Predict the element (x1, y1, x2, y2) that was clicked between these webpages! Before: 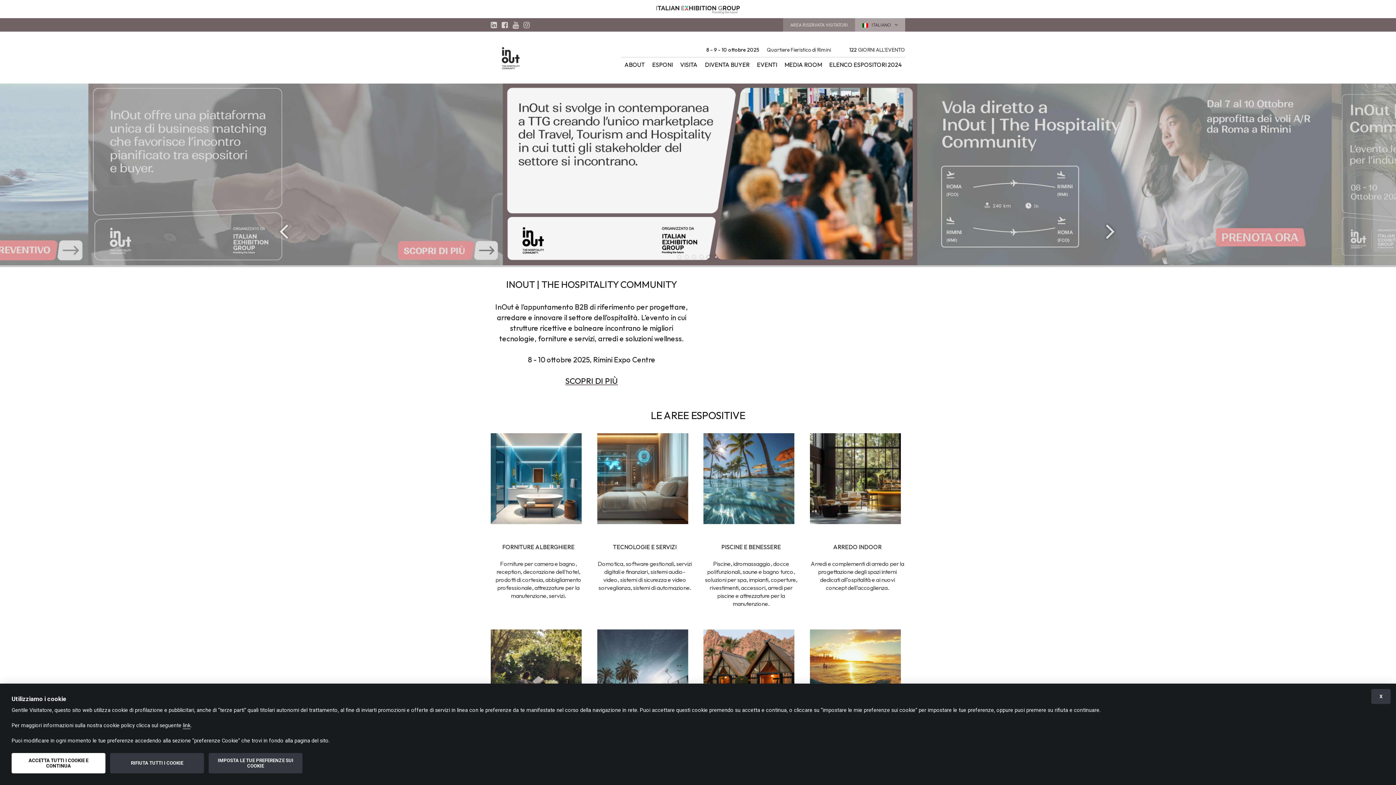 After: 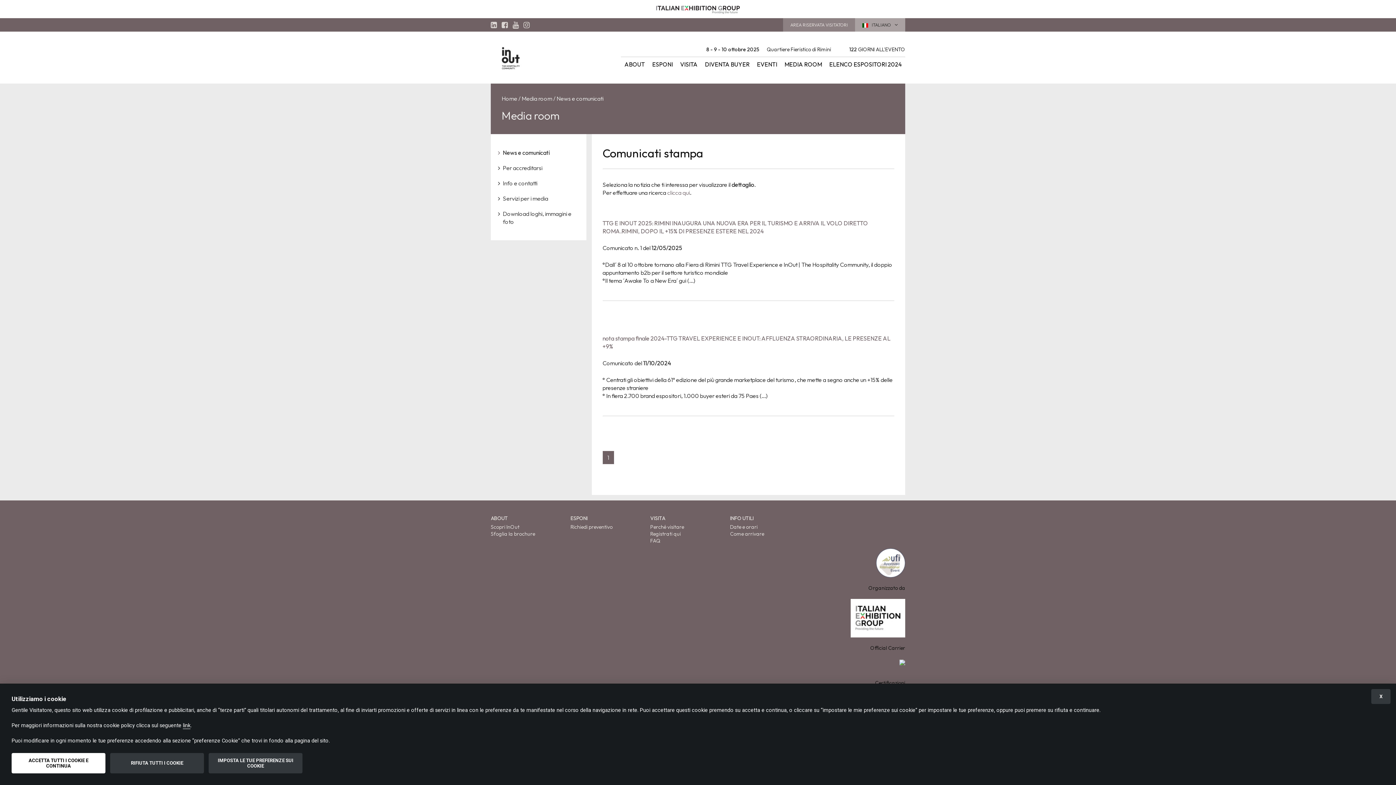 Action: label: MEDIA ROOM bbox: (781, 57, 825, 72)